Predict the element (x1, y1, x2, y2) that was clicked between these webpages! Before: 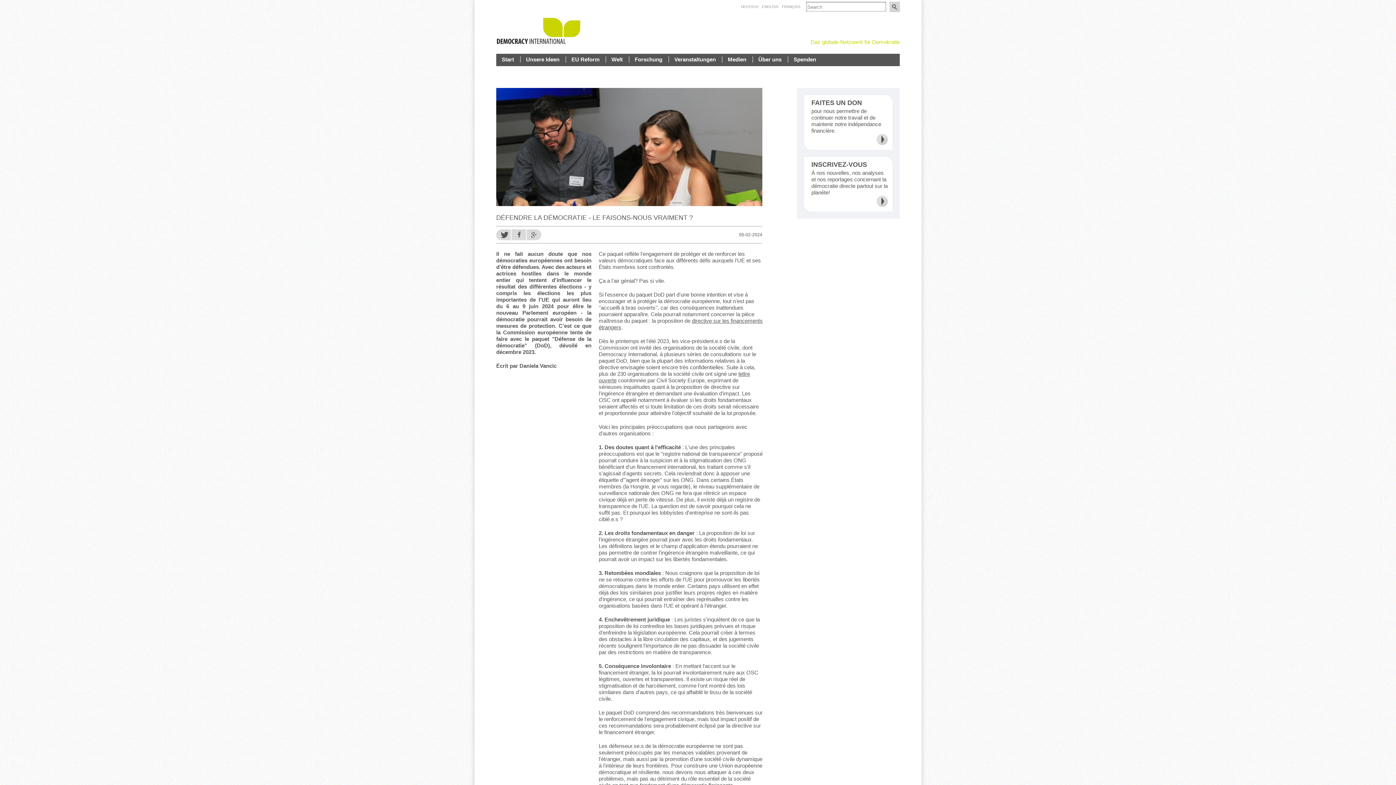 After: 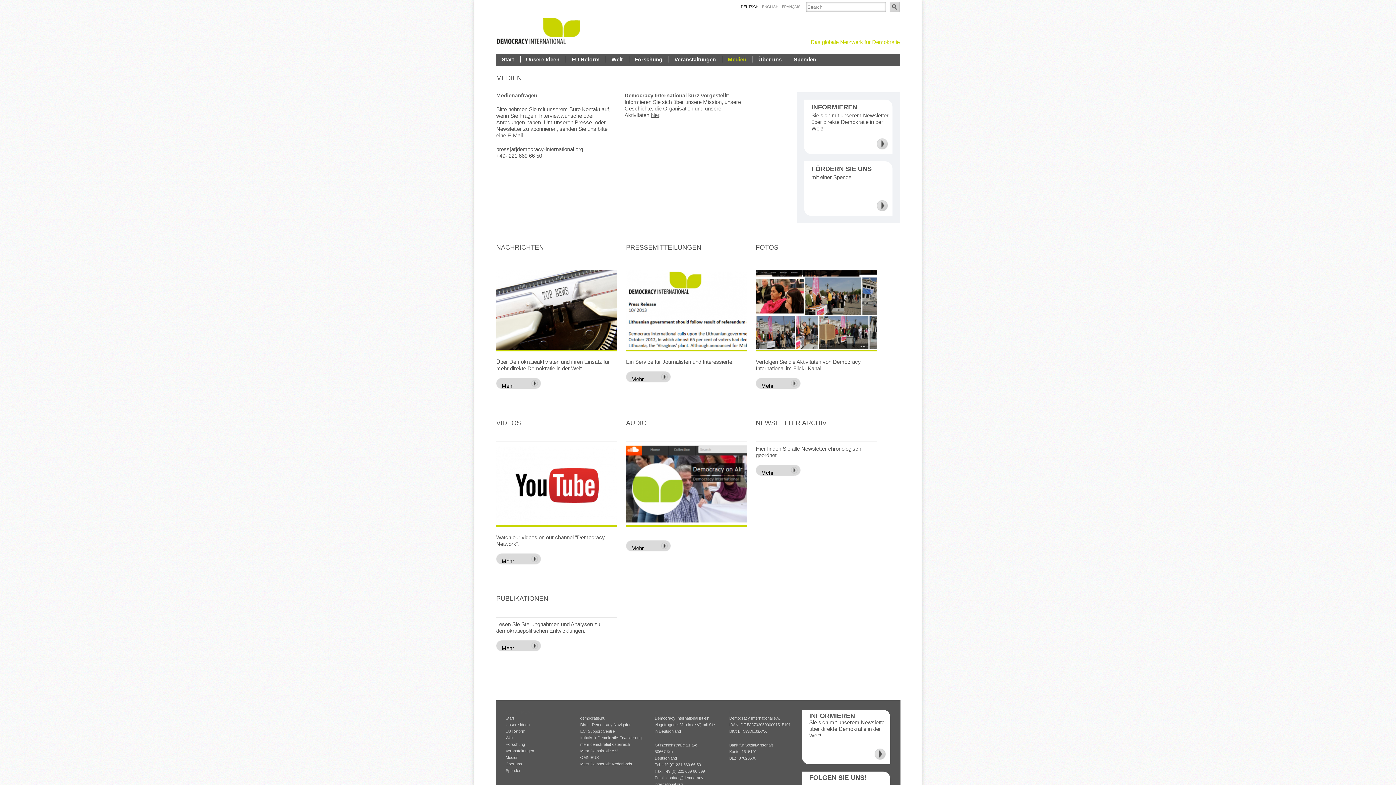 Action: bbox: (722, 56, 753, 62) label: Medien